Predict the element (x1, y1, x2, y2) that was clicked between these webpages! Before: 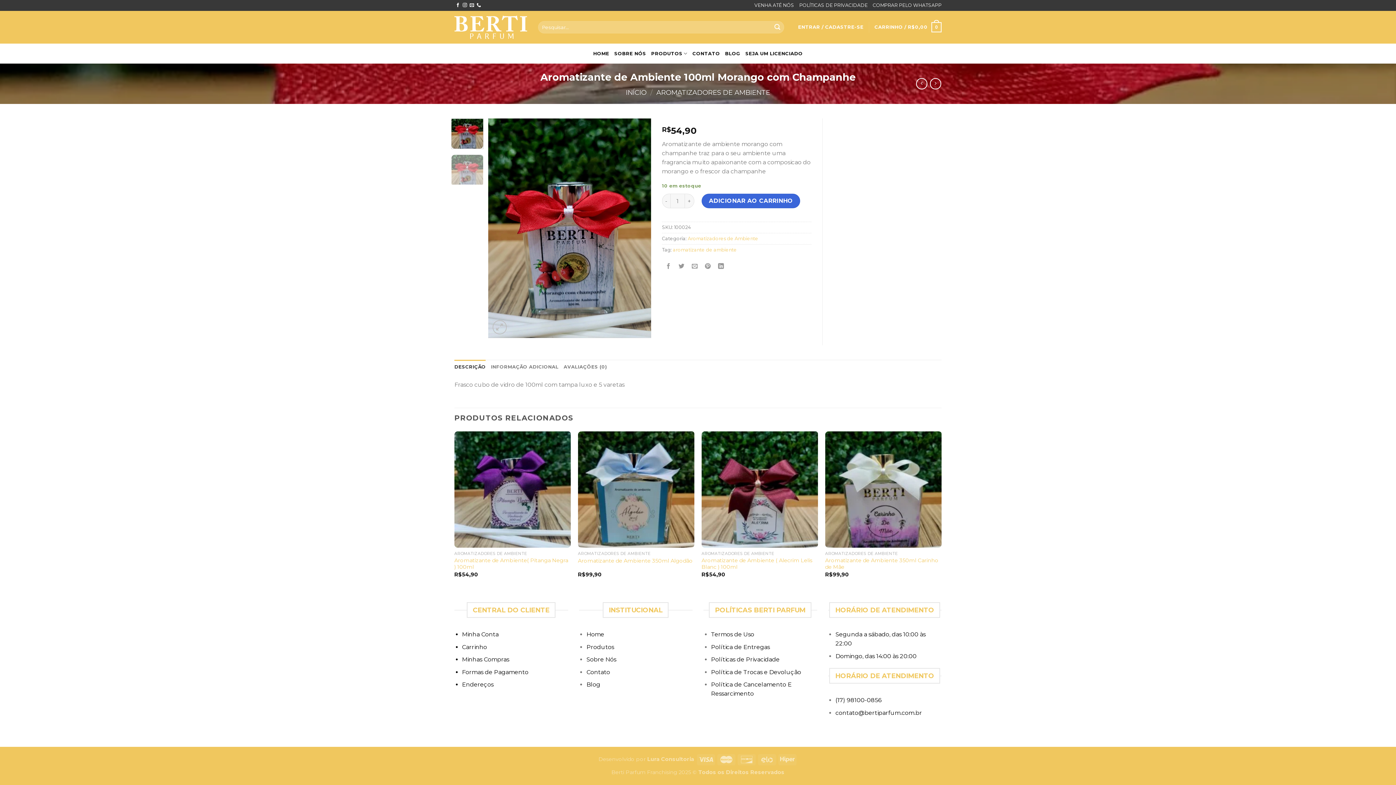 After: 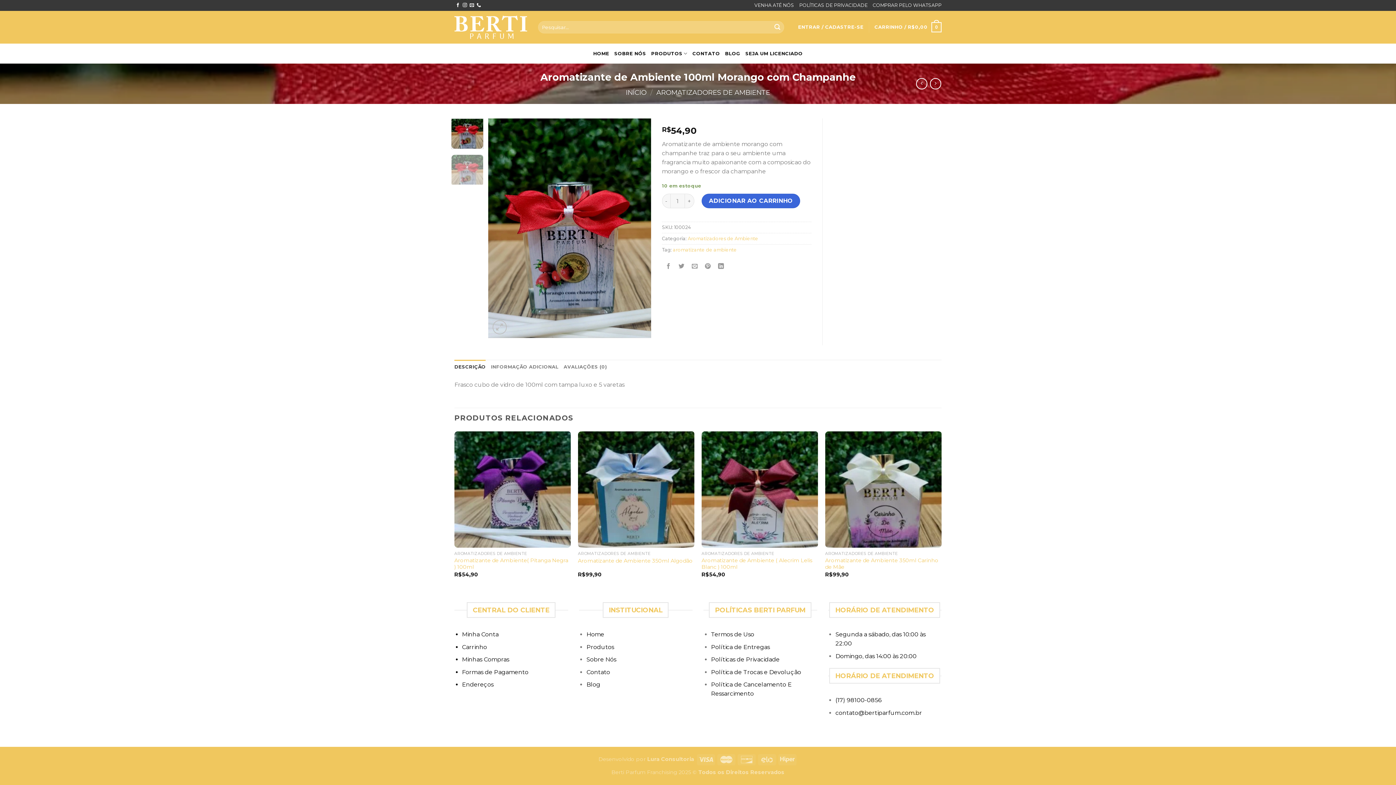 Action: bbox: (451, 118, 483, 149)